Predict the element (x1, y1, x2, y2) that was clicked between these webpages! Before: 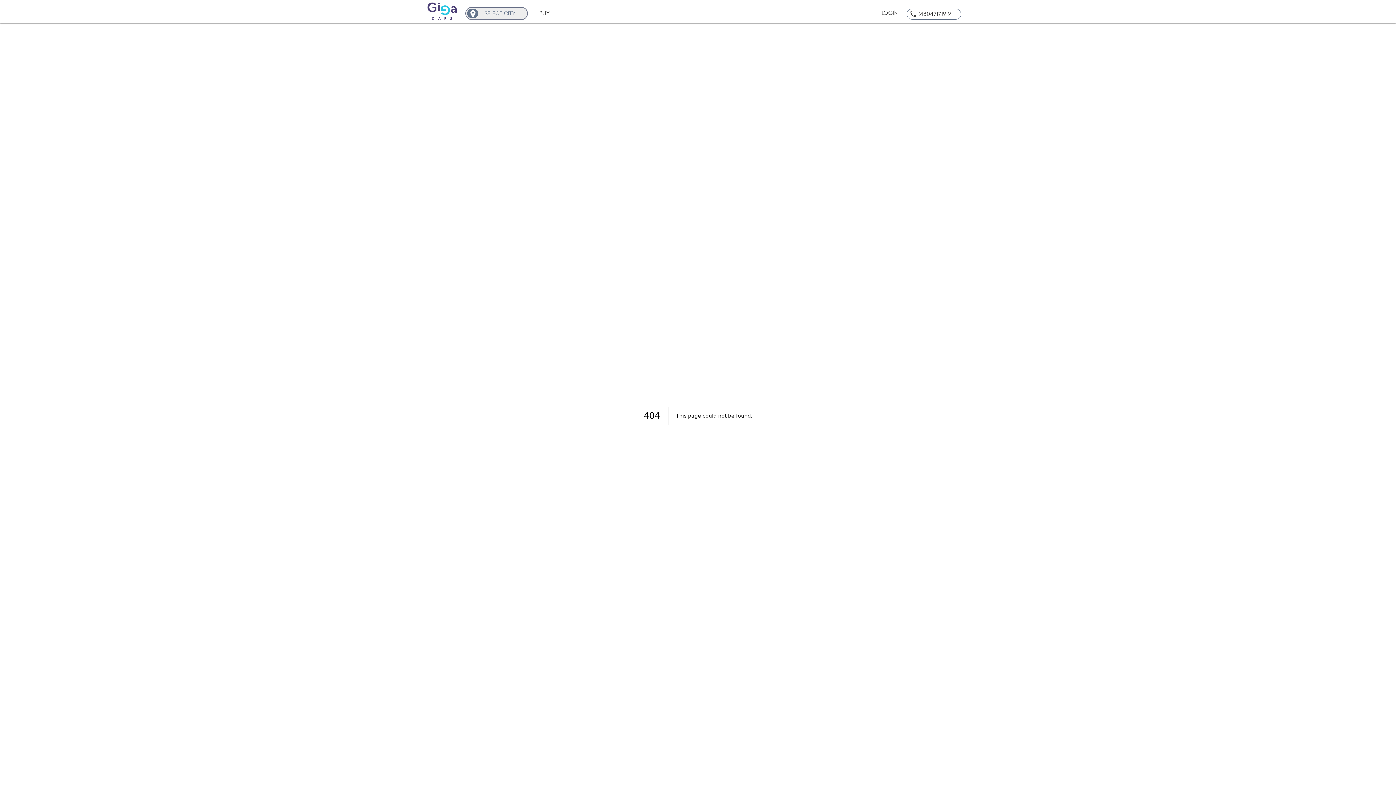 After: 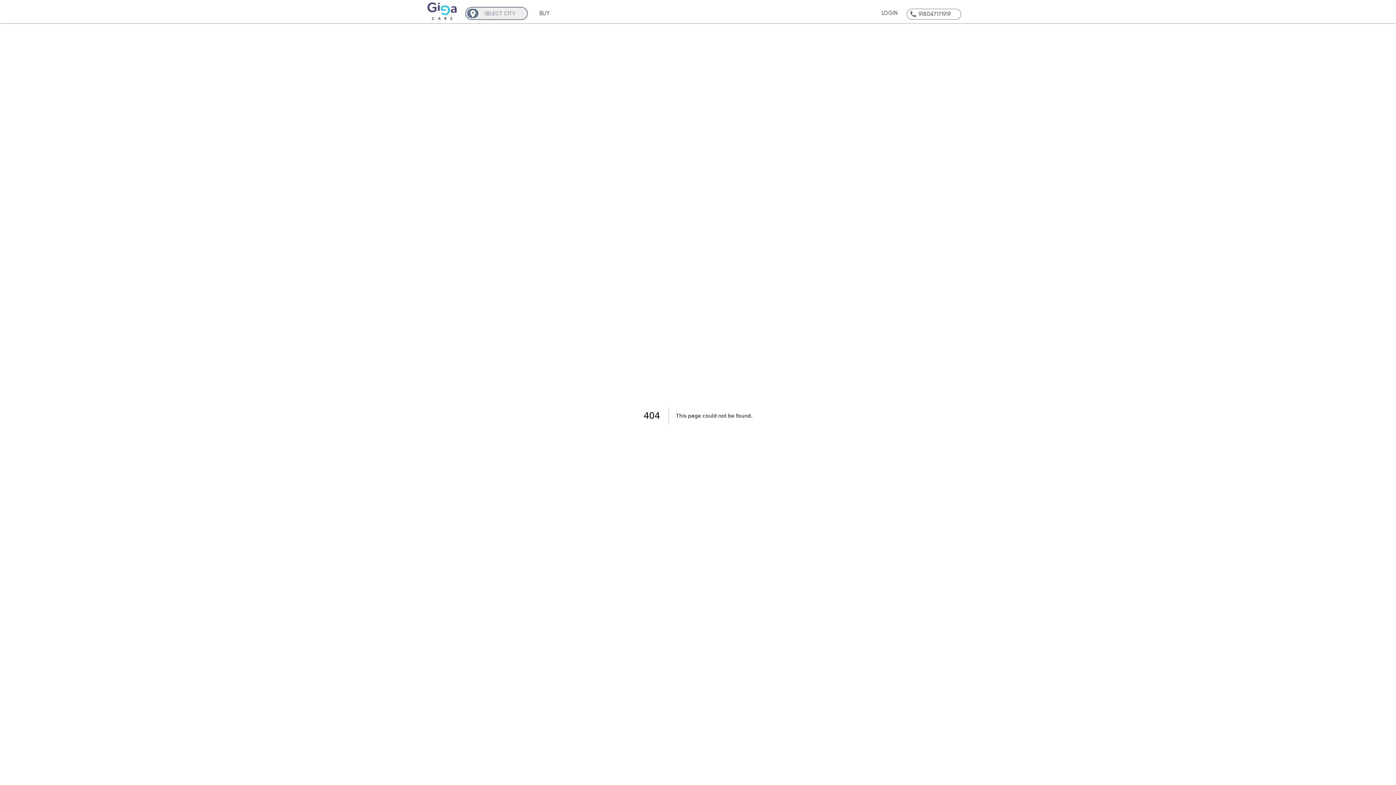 Action: label: 918047171919 bbox: (909, 9, 950, 18)